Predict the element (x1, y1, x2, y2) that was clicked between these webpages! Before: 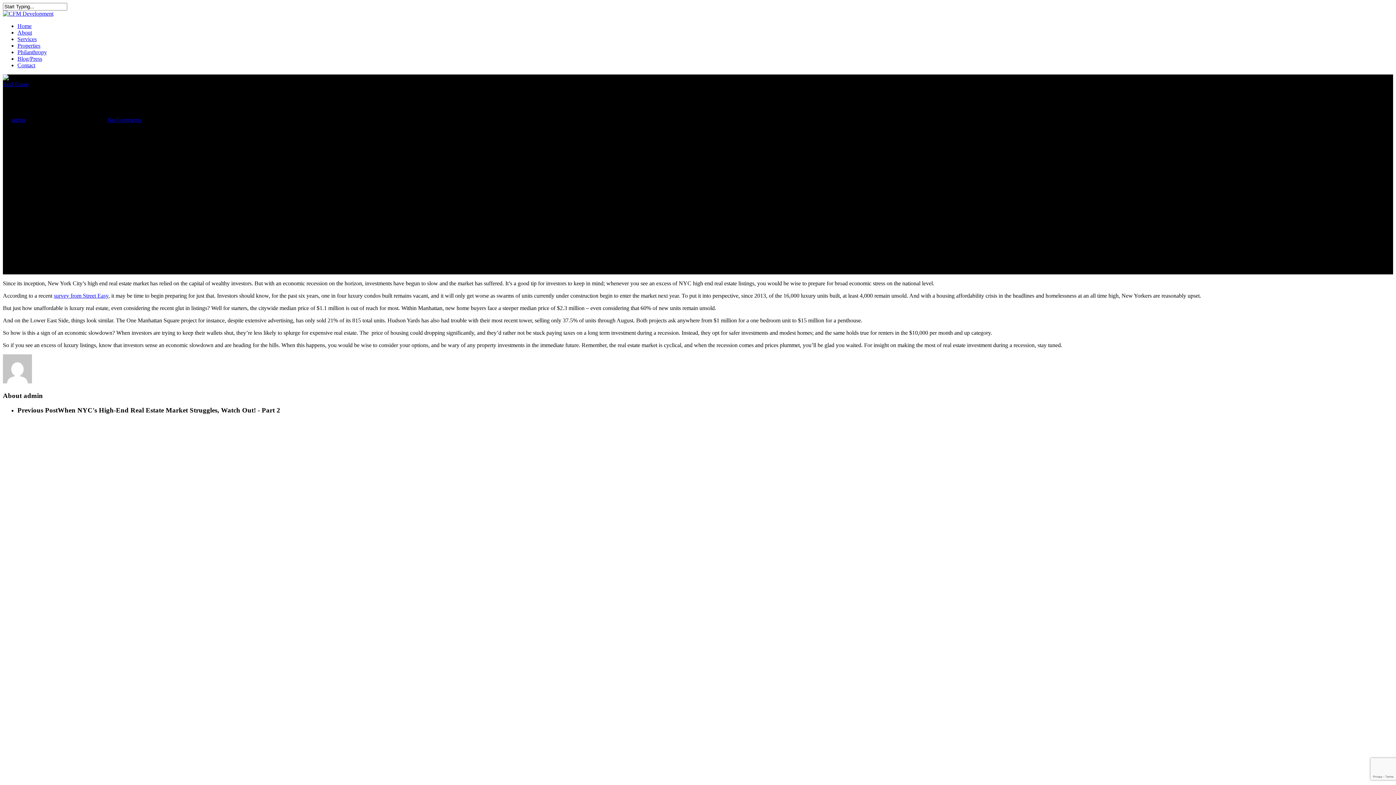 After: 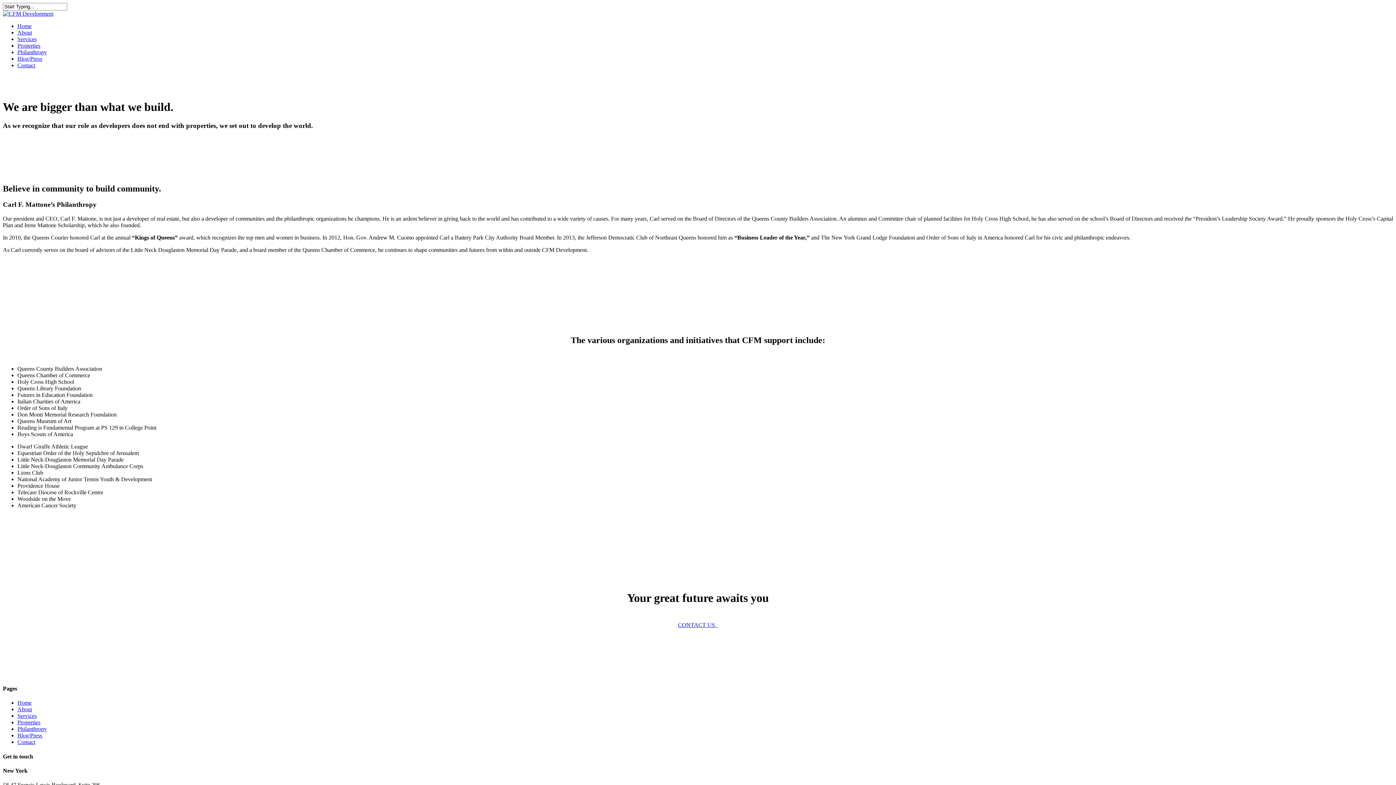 Action: label: Philanthropy bbox: (17, 49, 46, 55)